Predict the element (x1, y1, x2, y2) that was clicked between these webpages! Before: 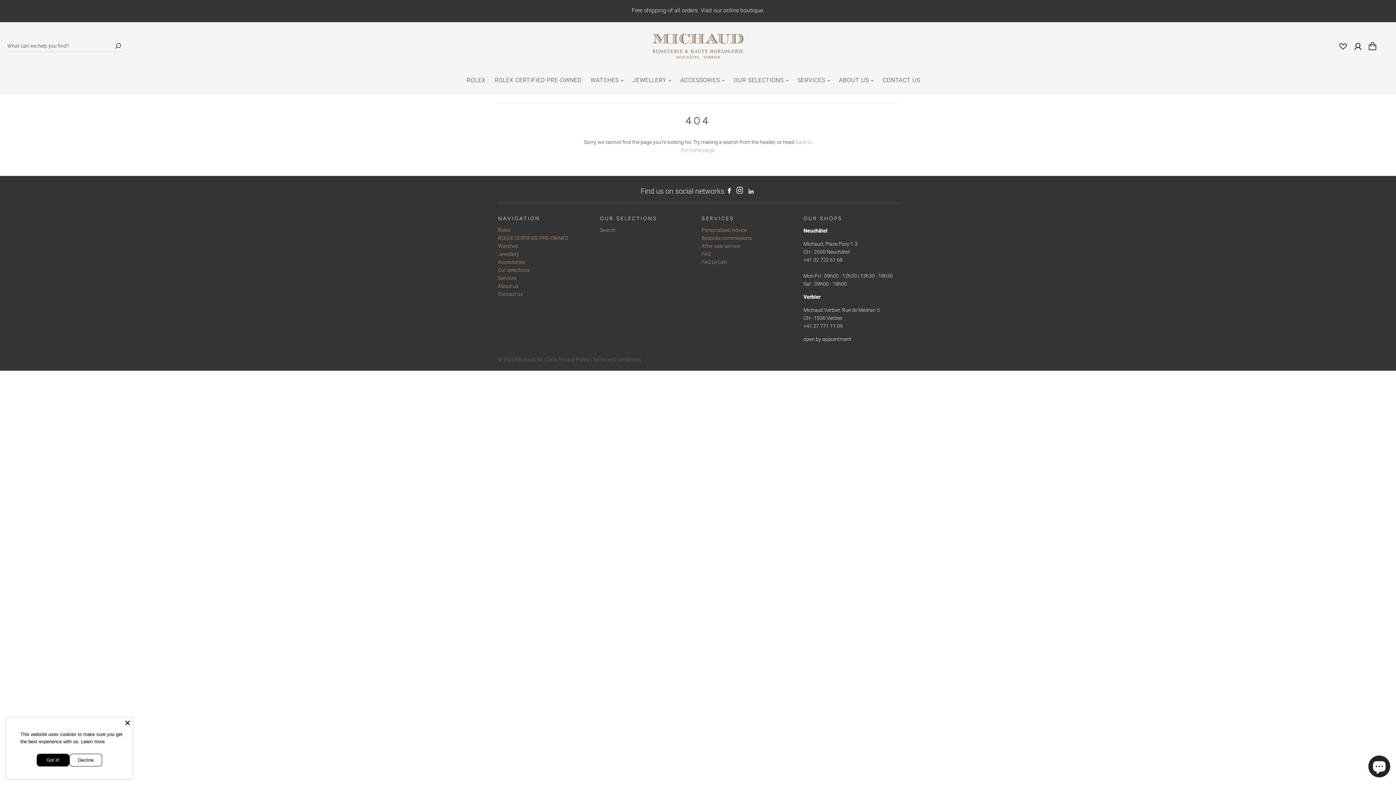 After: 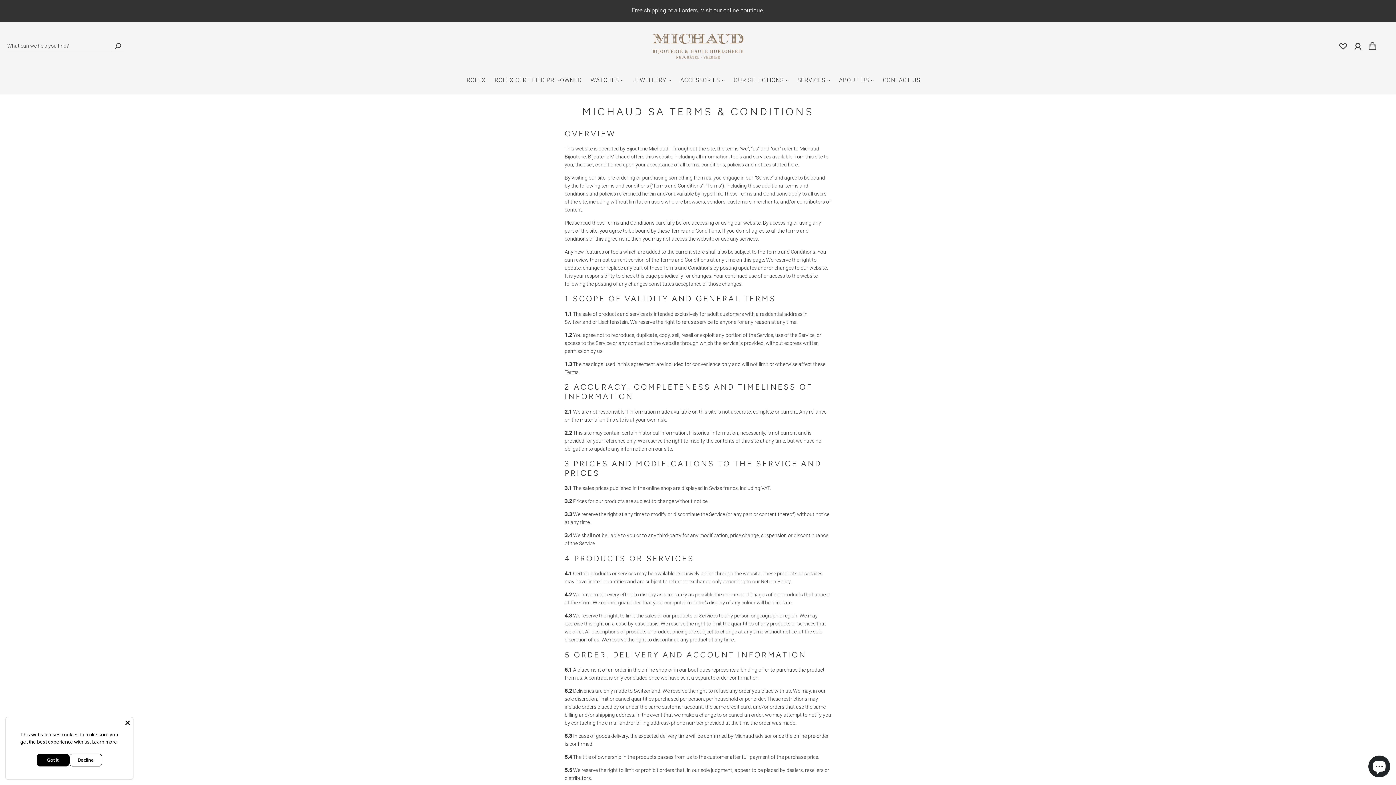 Action: bbox: (592, 356, 641, 362) label: Terms and conditions